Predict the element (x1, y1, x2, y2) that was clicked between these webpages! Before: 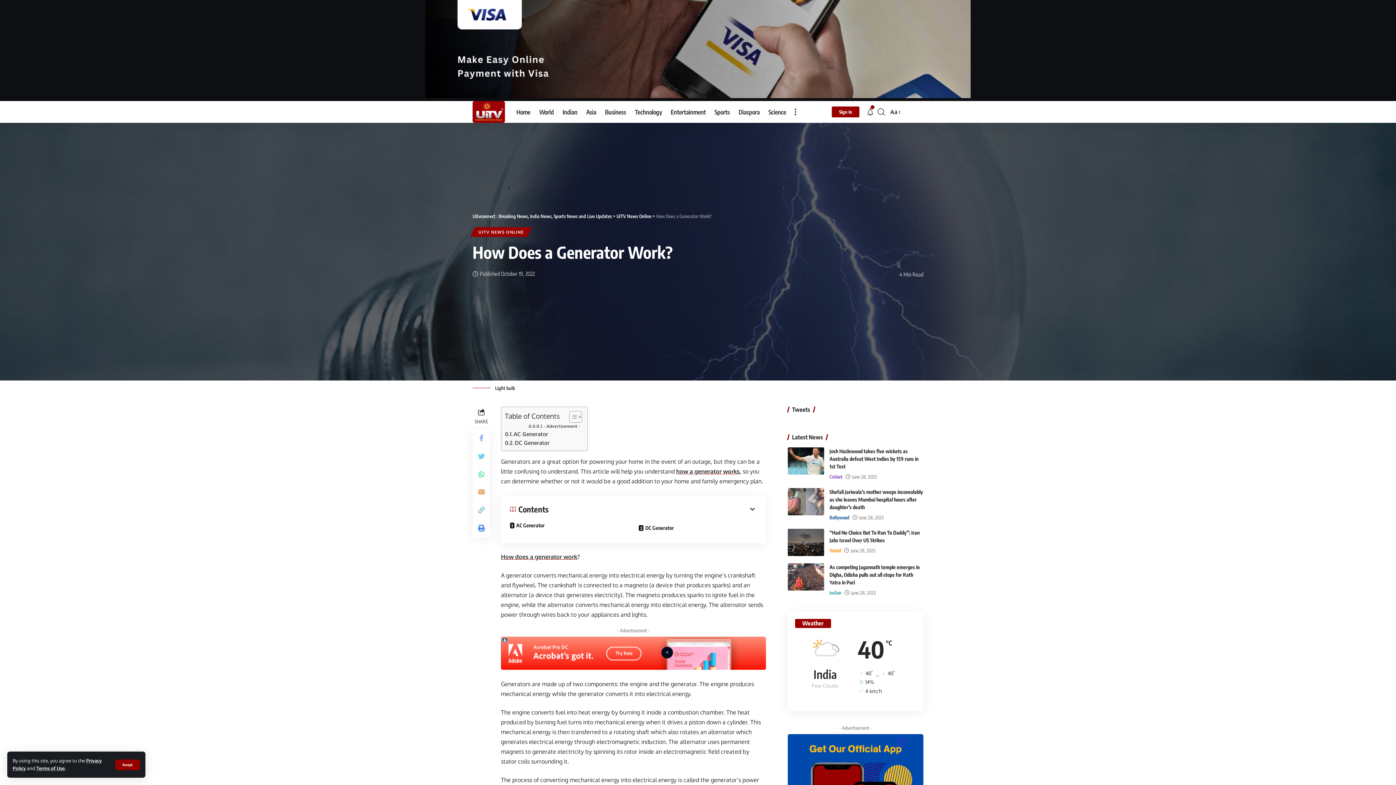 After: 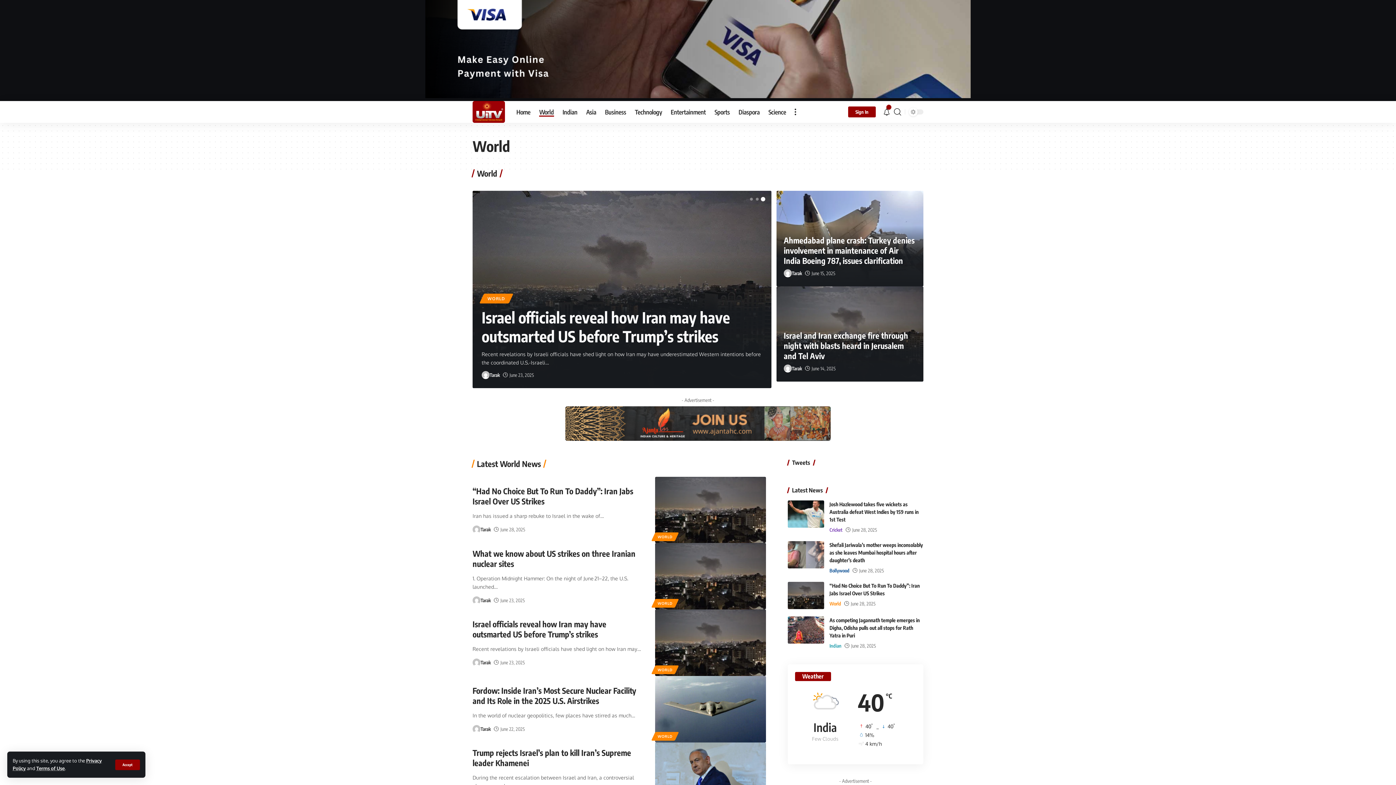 Action: label: World bbox: (829, 546, 841, 554)